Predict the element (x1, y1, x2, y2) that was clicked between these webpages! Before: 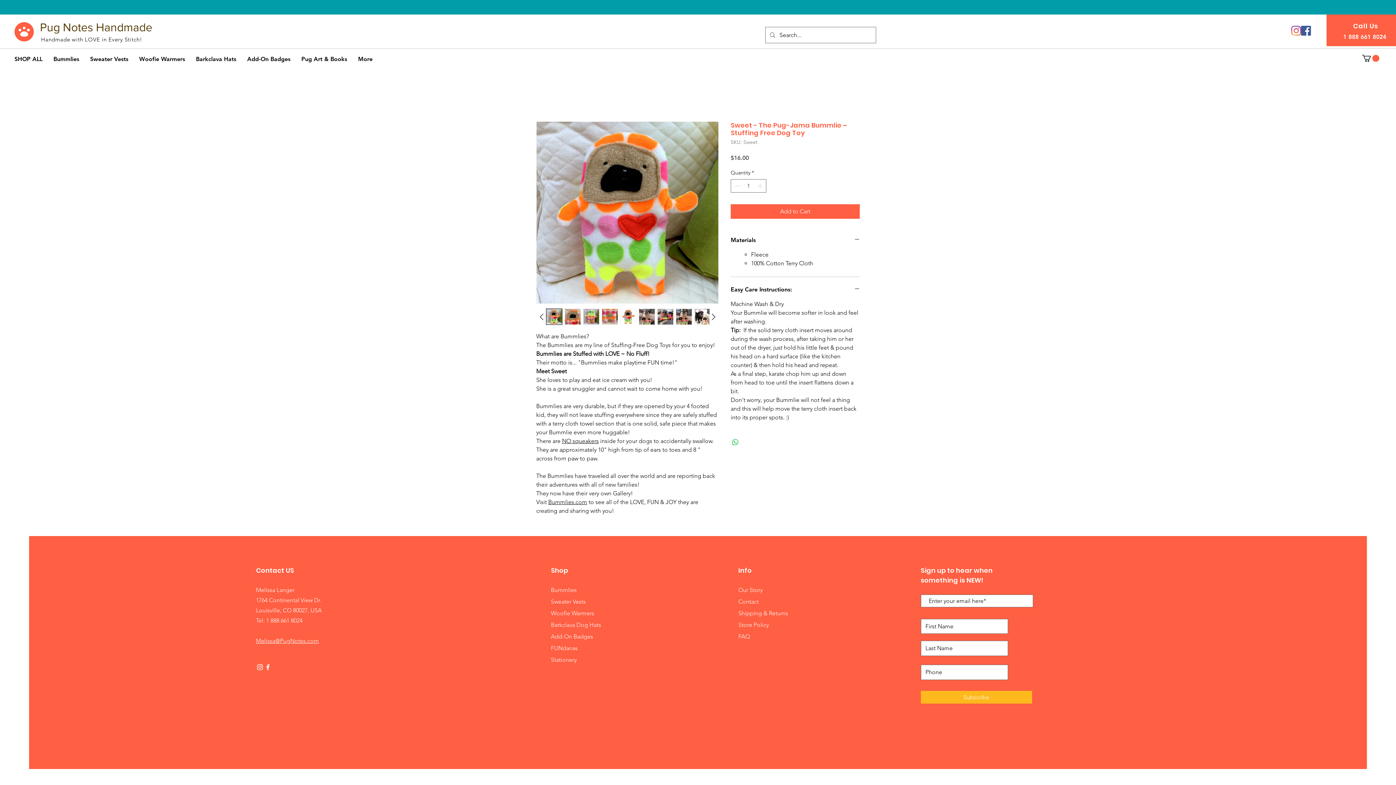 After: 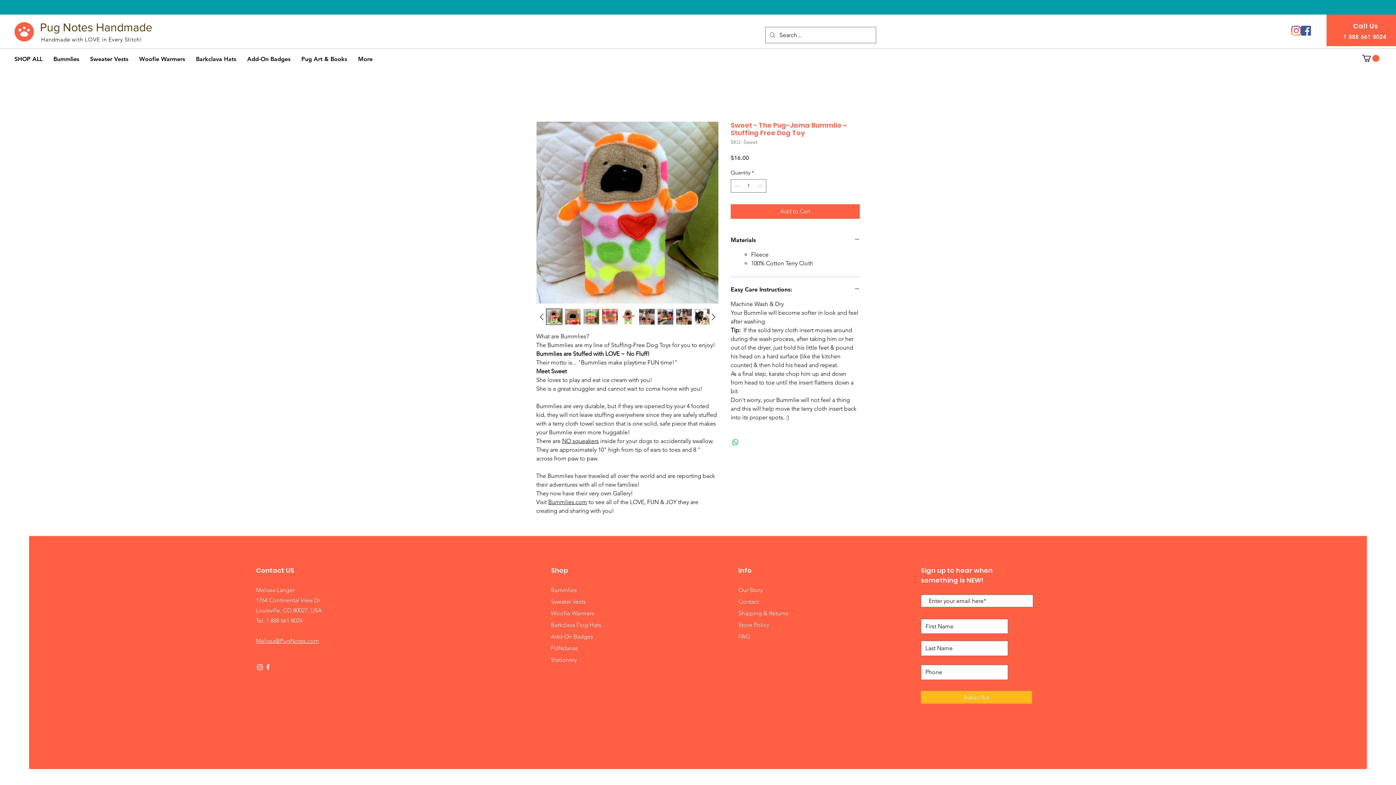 Action: label: Facebook Social Icon bbox: (1301, 25, 1311, 35)